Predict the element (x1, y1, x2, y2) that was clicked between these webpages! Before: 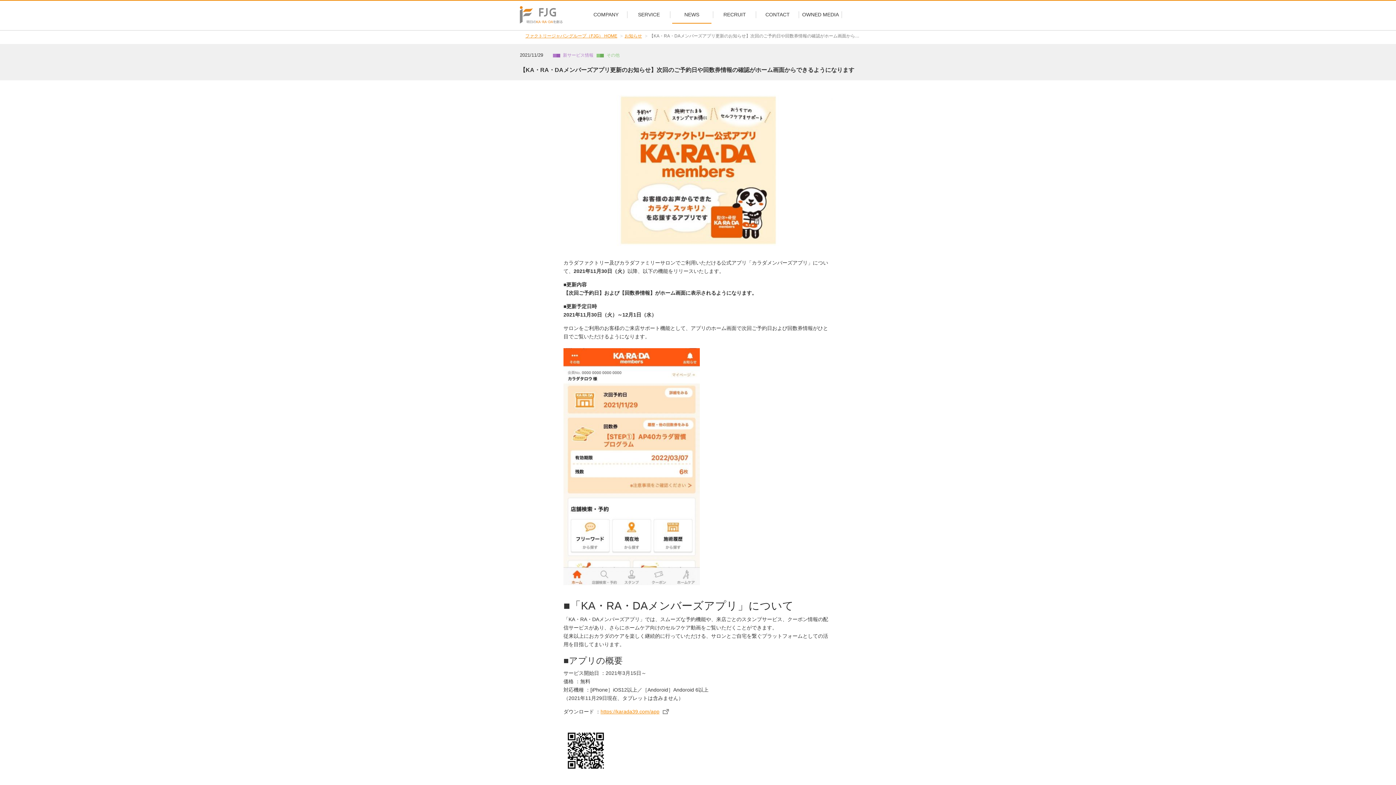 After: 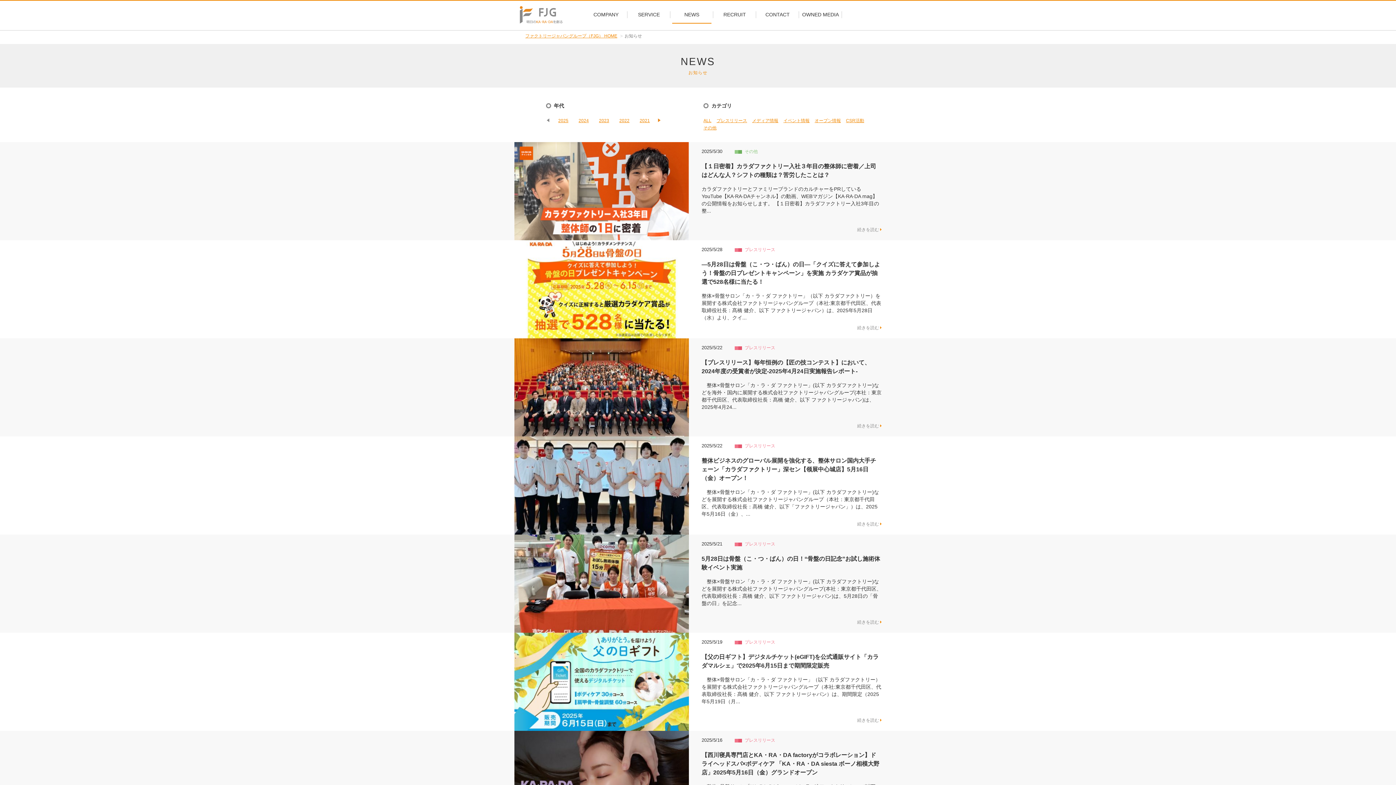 Action: label: NEWS bbox: (672, 2, 711, 30)